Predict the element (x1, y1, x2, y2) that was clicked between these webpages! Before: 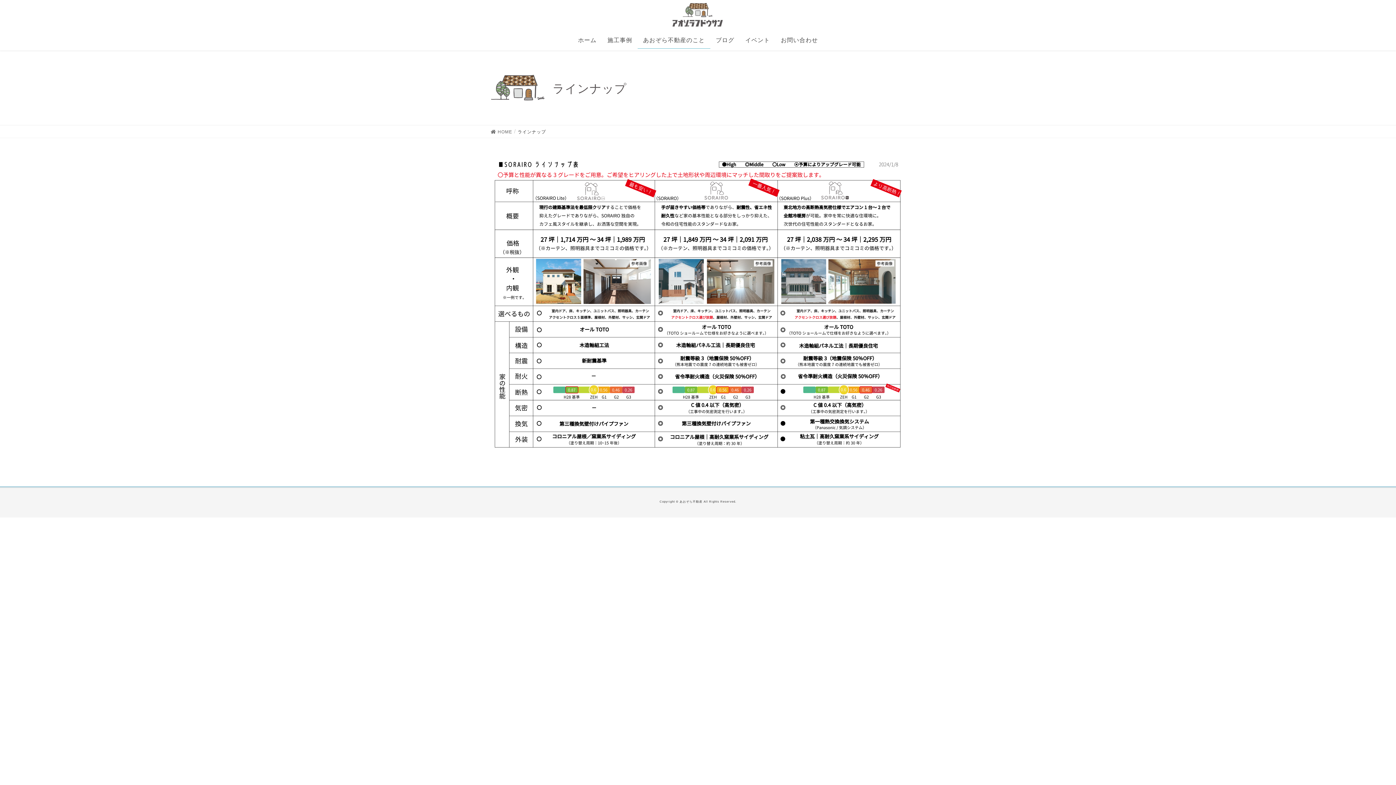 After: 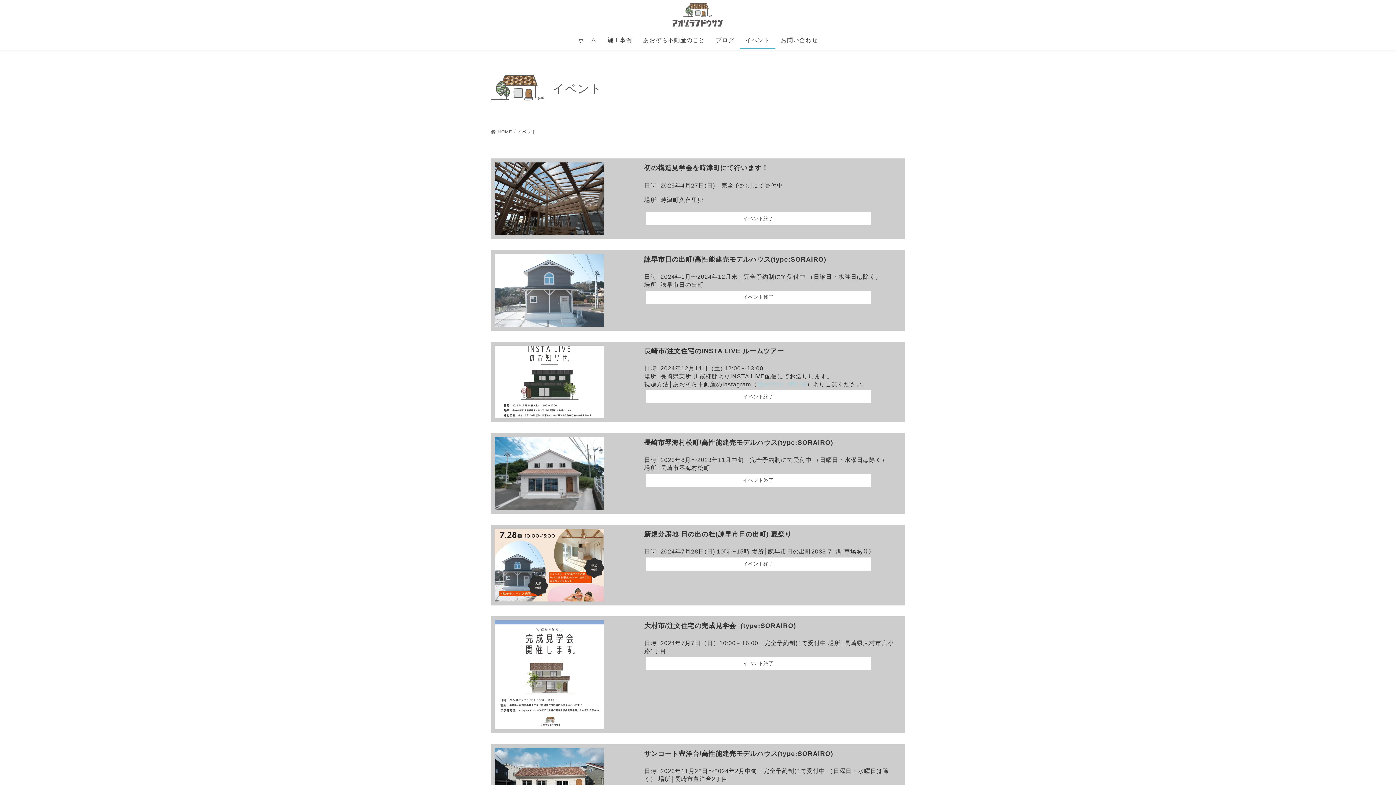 Action: label: イベント bbox: (740, 32, 775, 48)